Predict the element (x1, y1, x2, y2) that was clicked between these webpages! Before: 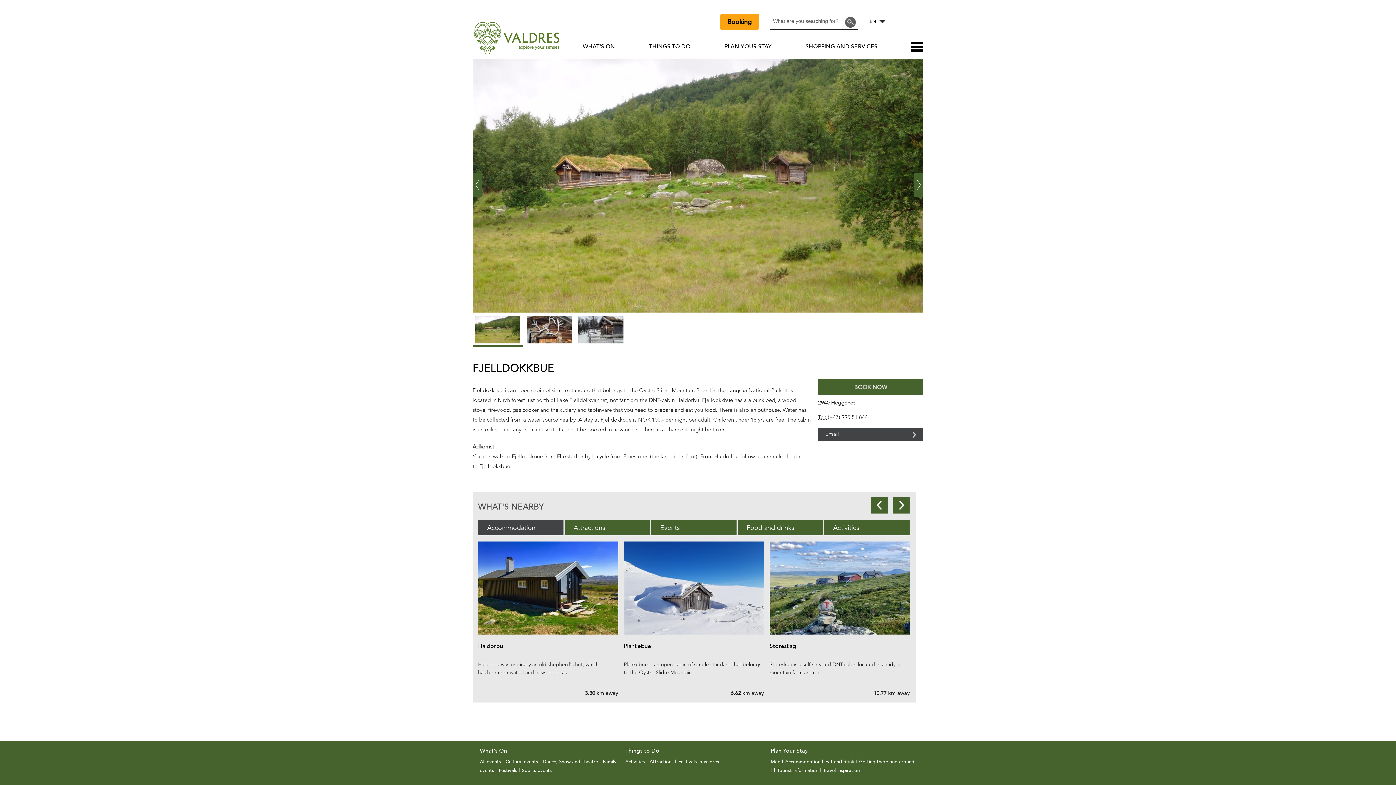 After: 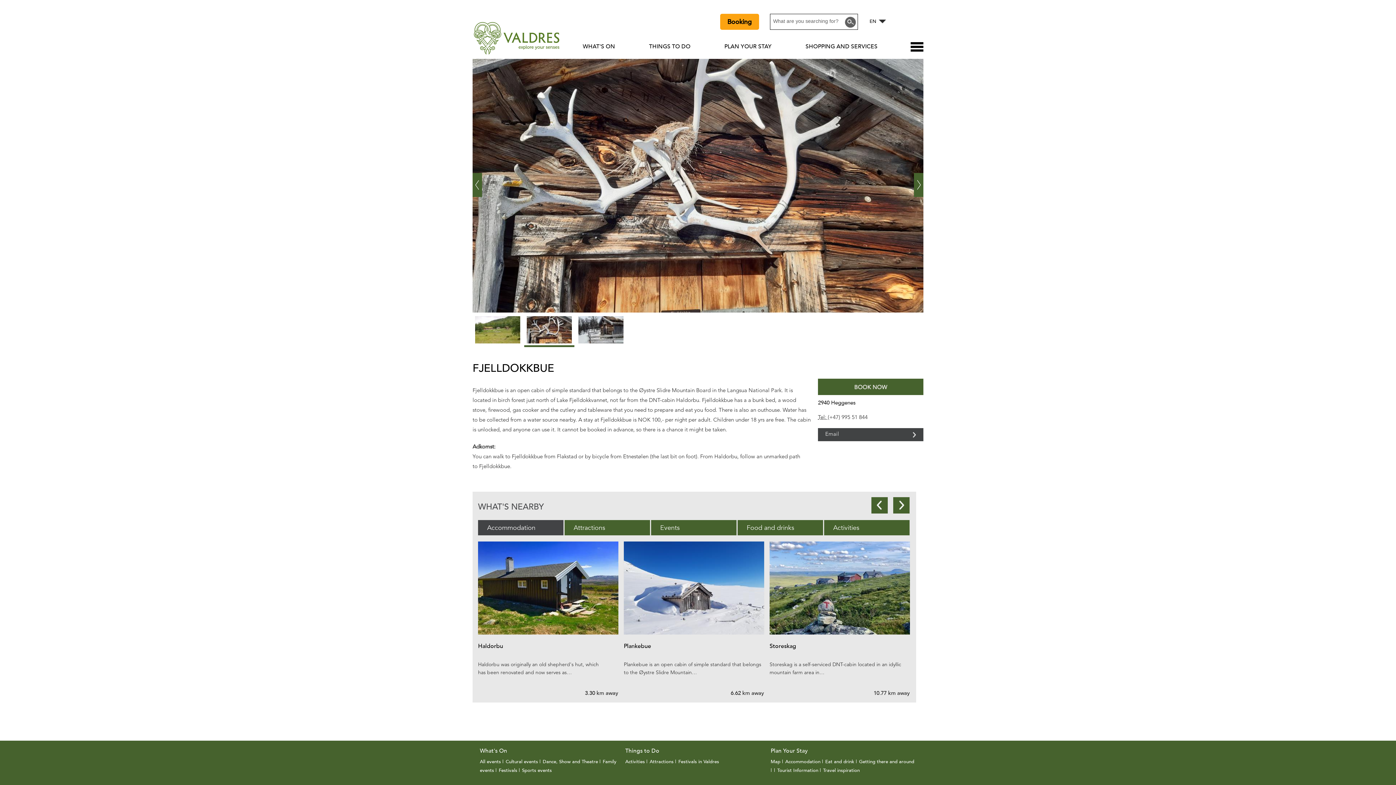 Action: bbox: (524, 312, 574, 345)